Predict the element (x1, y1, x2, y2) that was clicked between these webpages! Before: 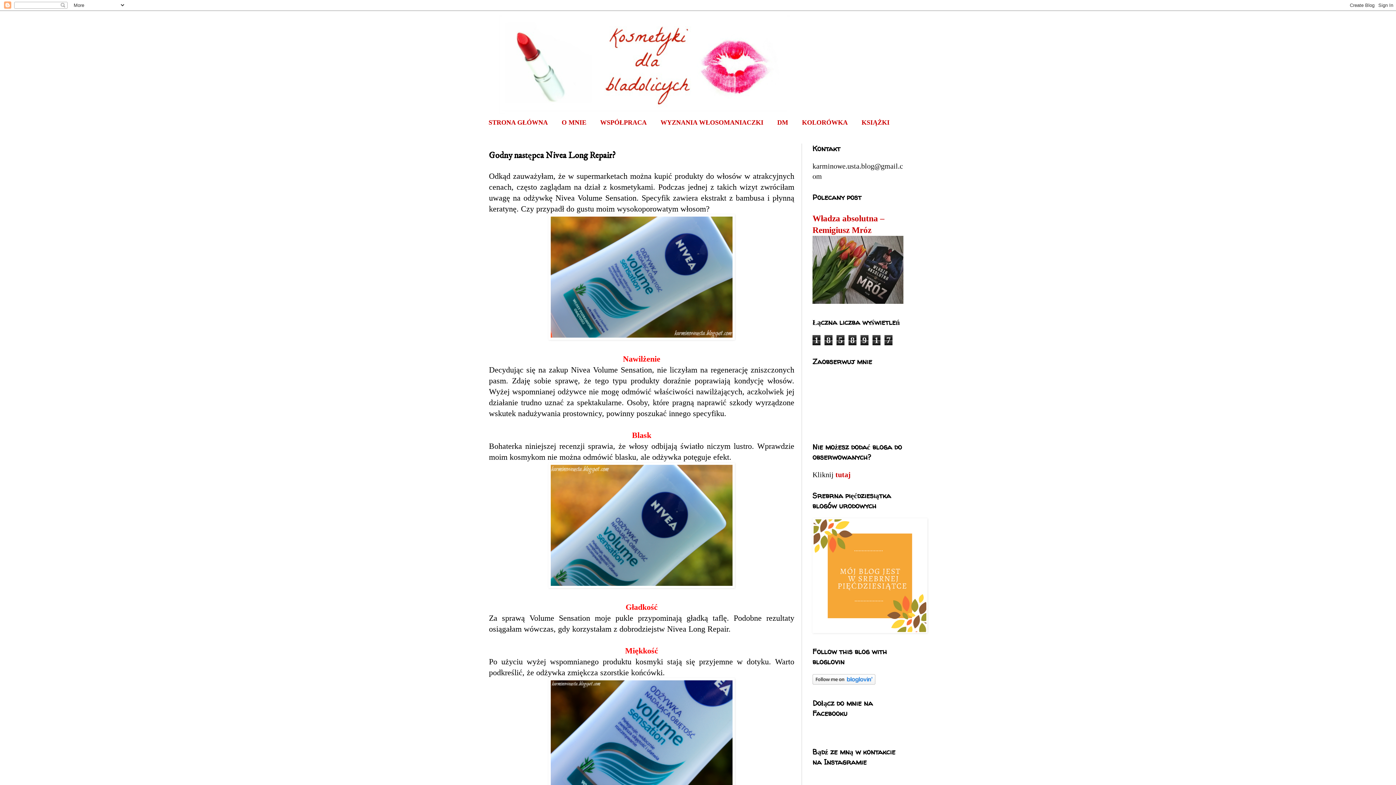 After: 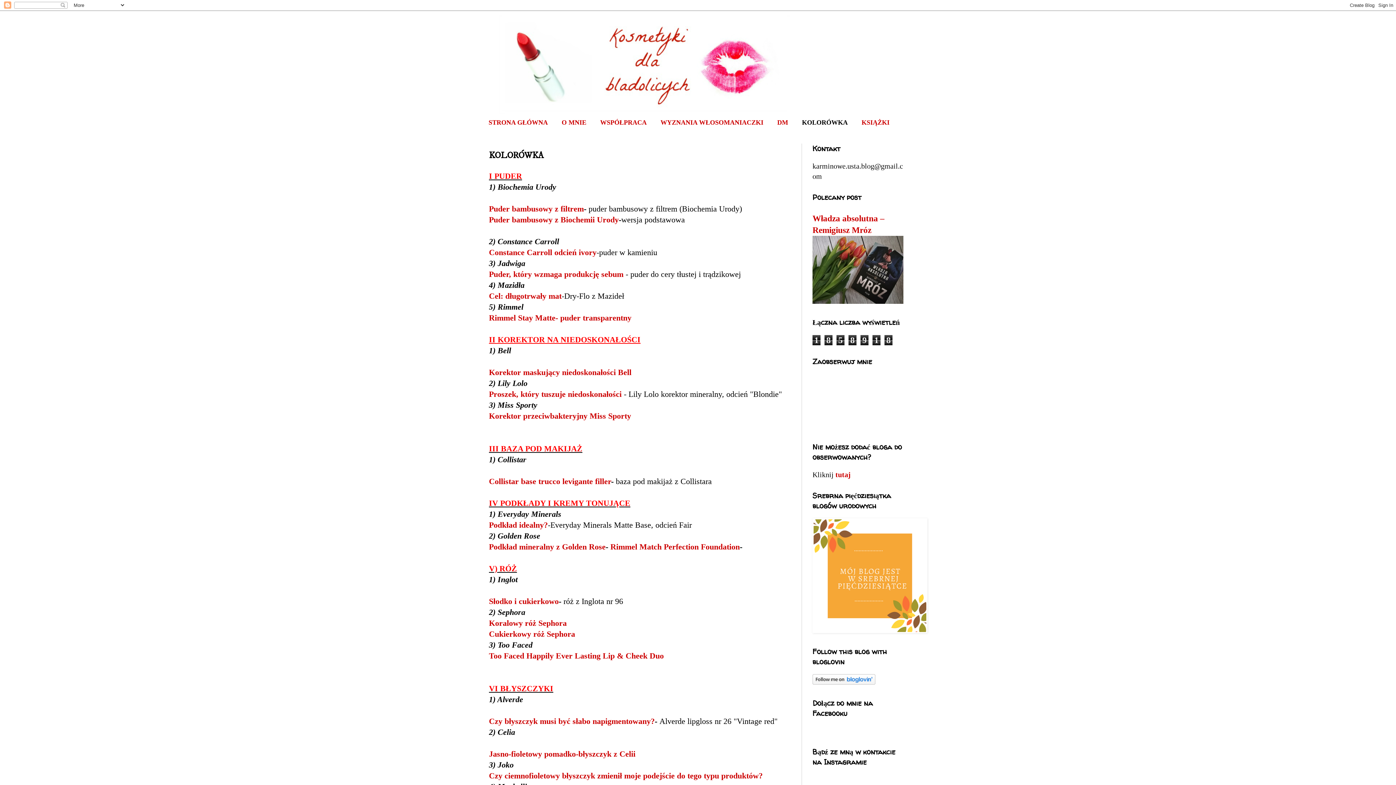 Action: bbox: (795, 114, 854, 130) label: KOLORÓWKA